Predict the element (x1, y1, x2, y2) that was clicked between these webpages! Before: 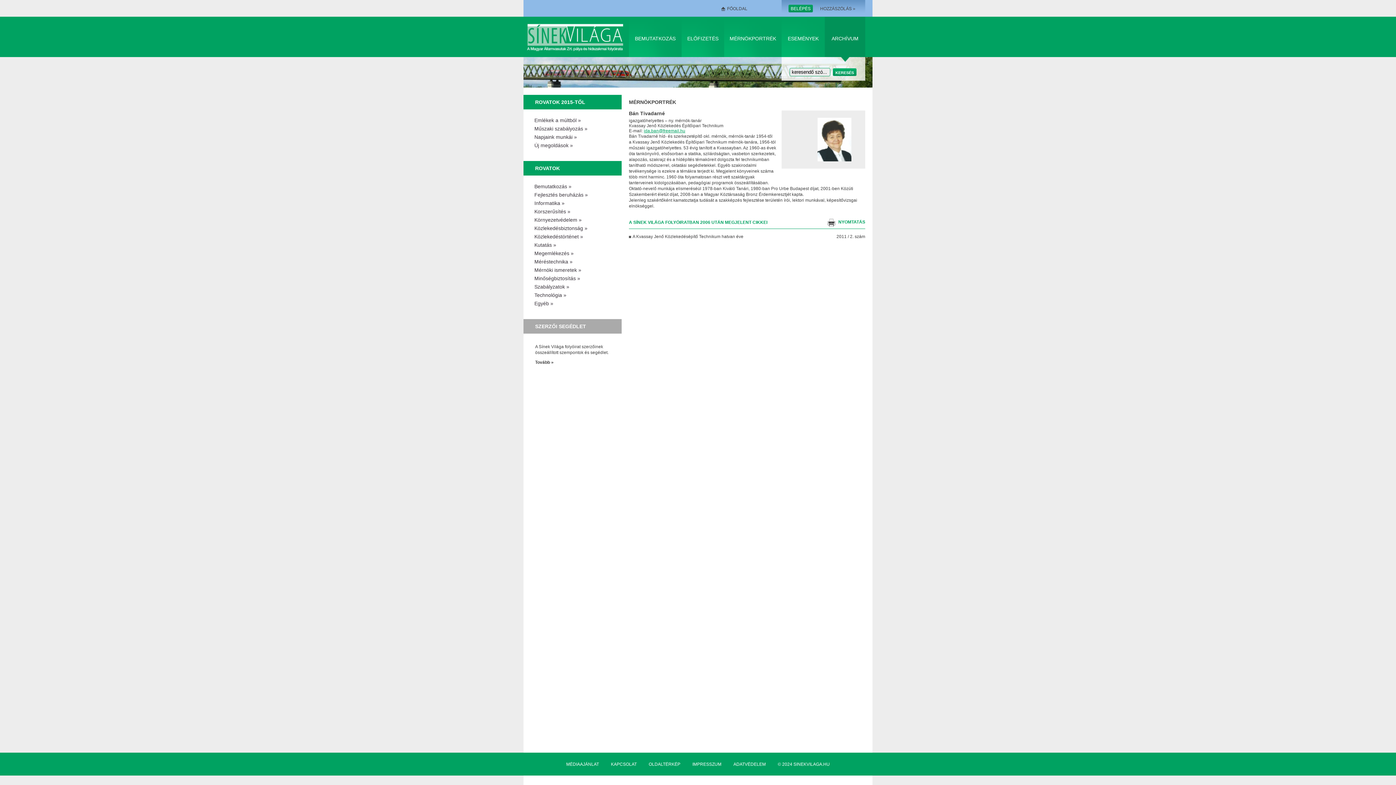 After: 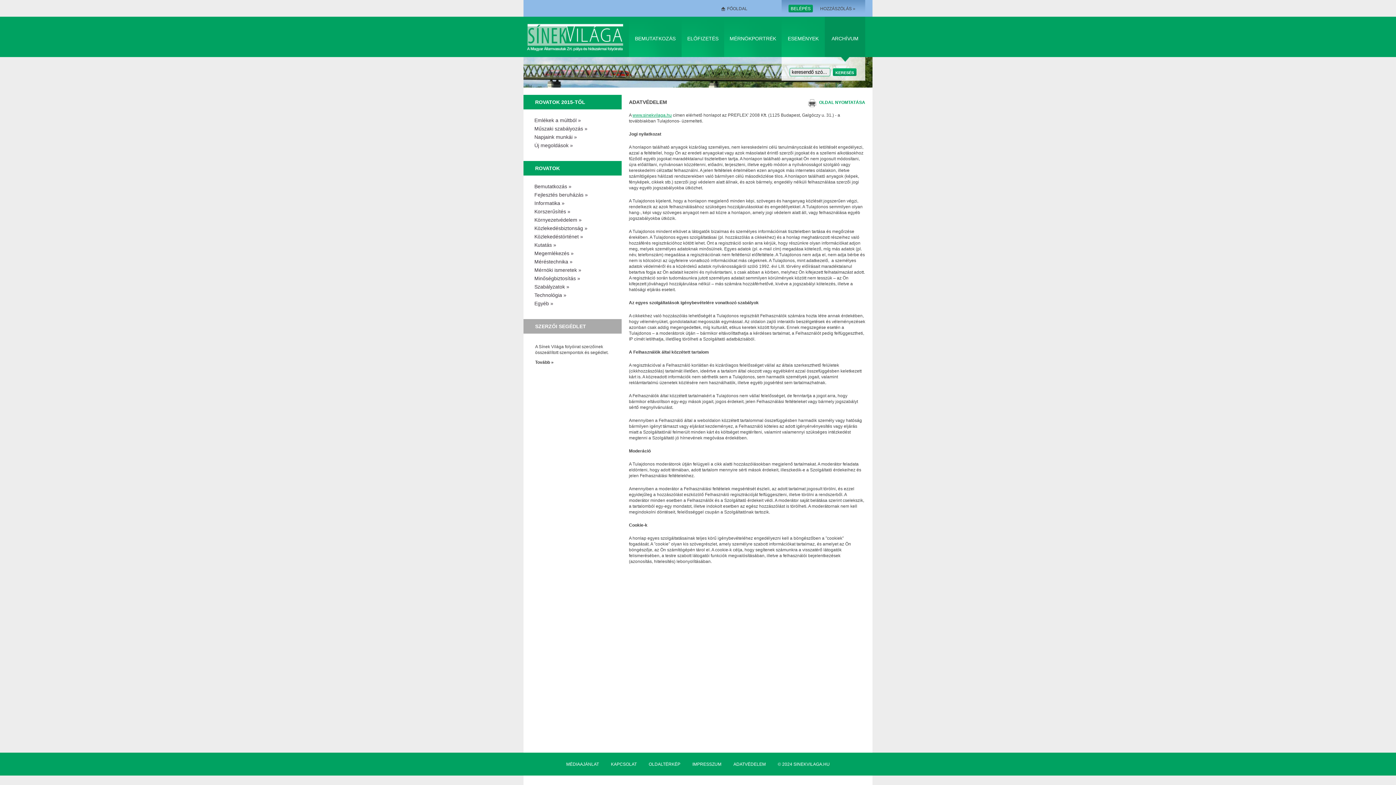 Action: bbox: (733, 762, 766, 767) label: ADATVÉDELEM